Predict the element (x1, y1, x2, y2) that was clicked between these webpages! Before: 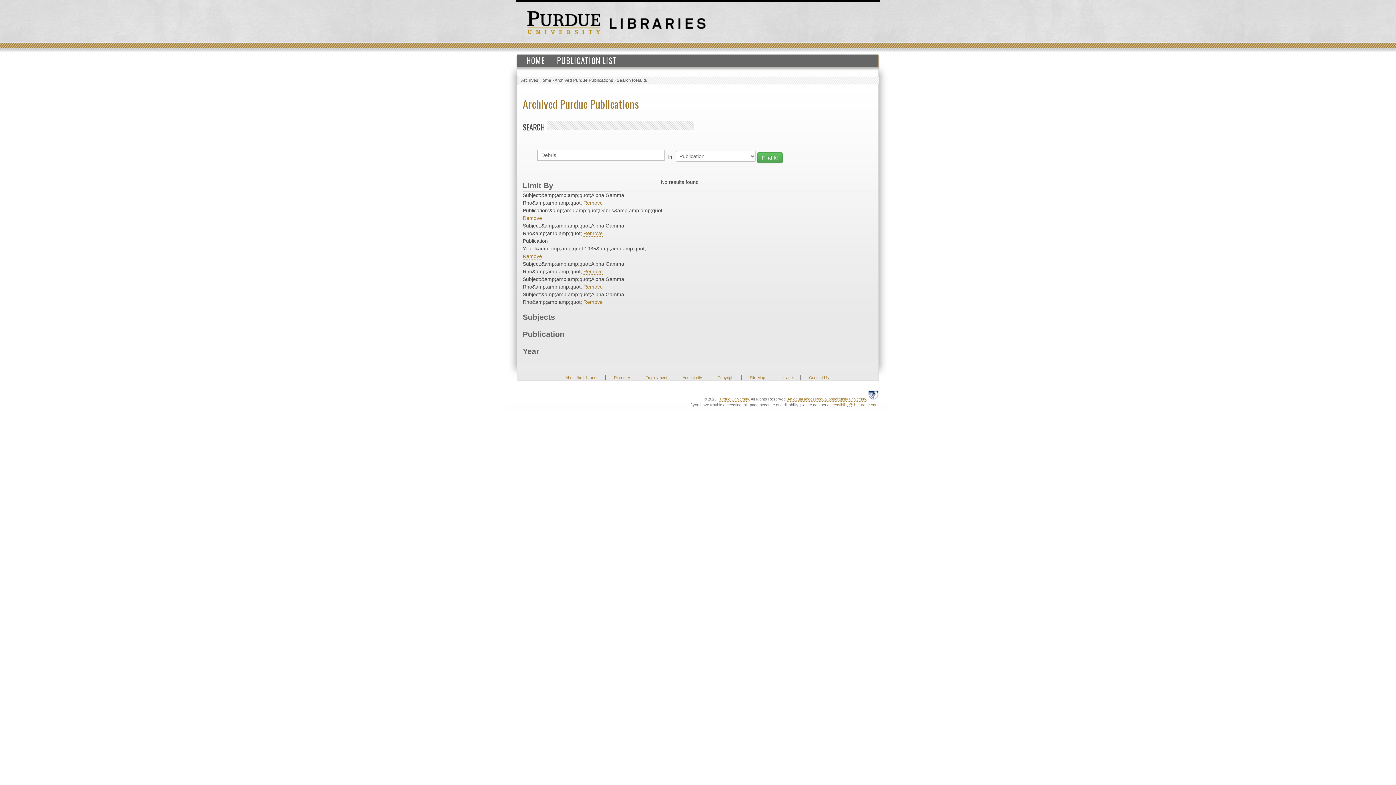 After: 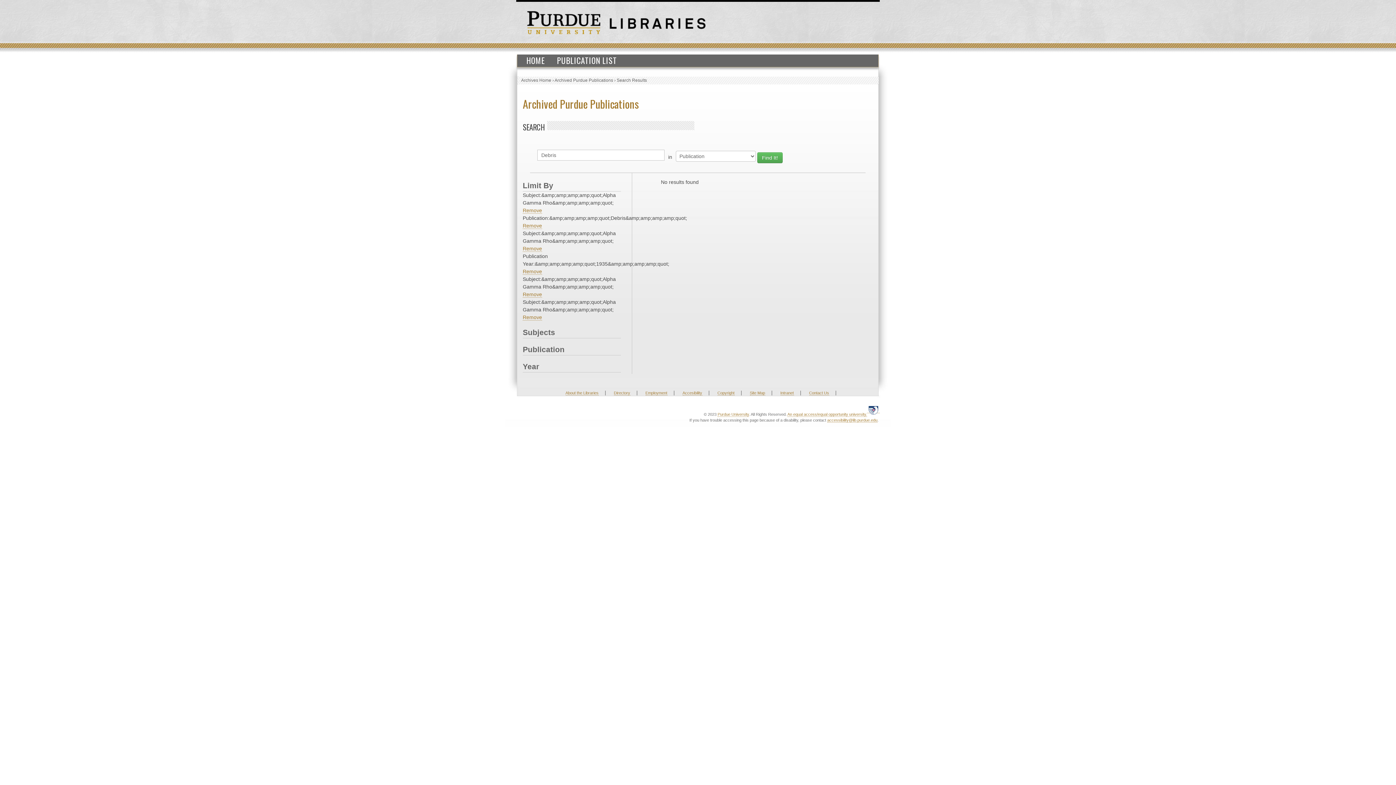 Action: label: Remove bbox: (583, 268, 602, 274)